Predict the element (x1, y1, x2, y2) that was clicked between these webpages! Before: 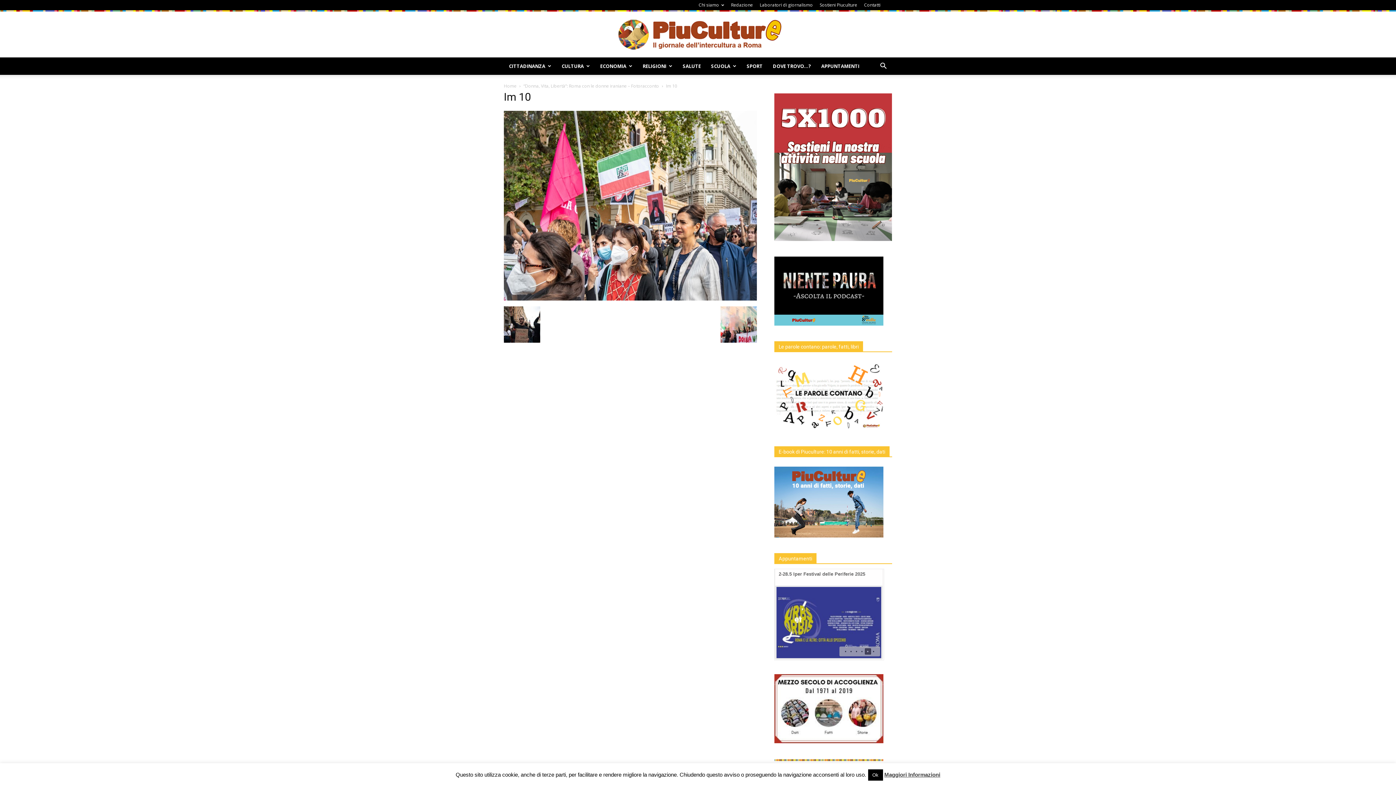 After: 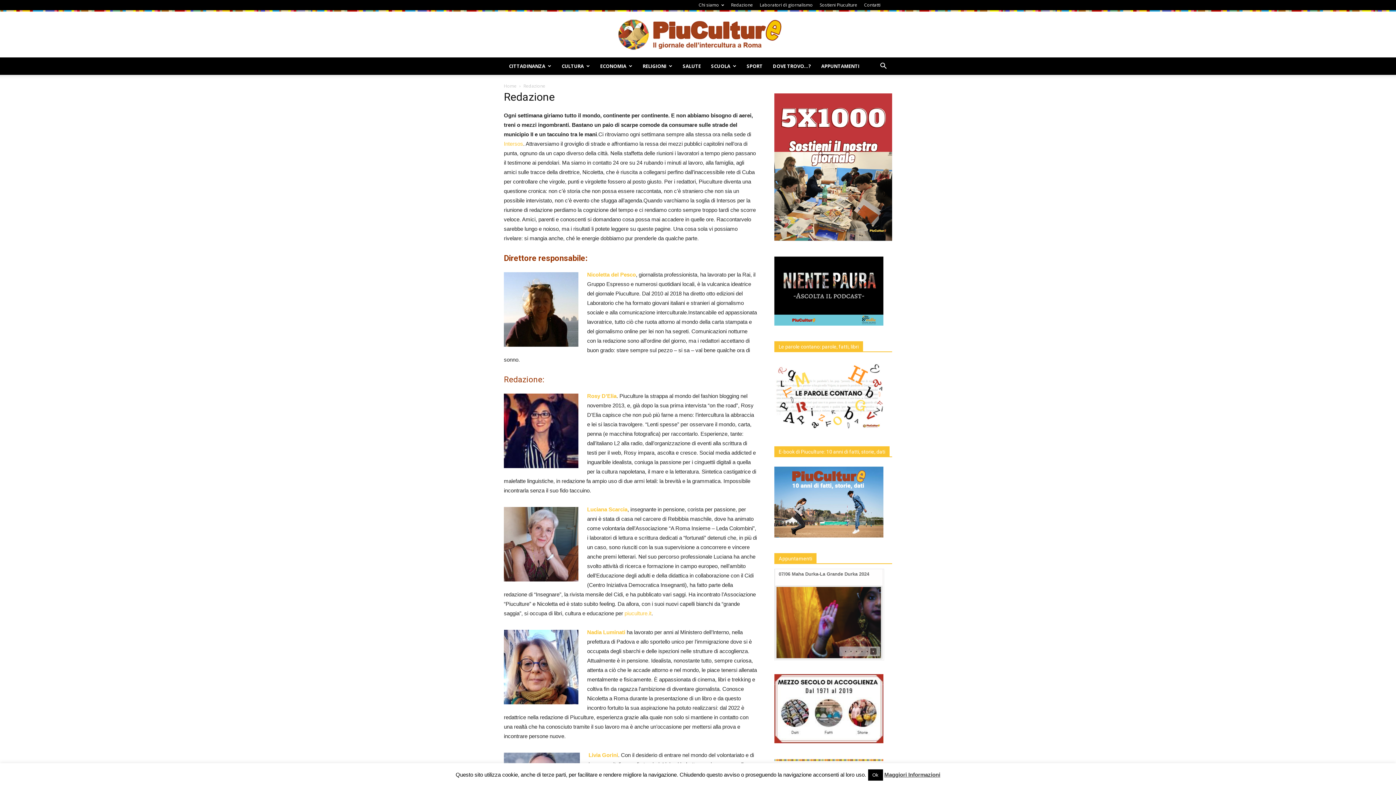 Action: bbox: (731, 1, 753, 8) label: Redazione